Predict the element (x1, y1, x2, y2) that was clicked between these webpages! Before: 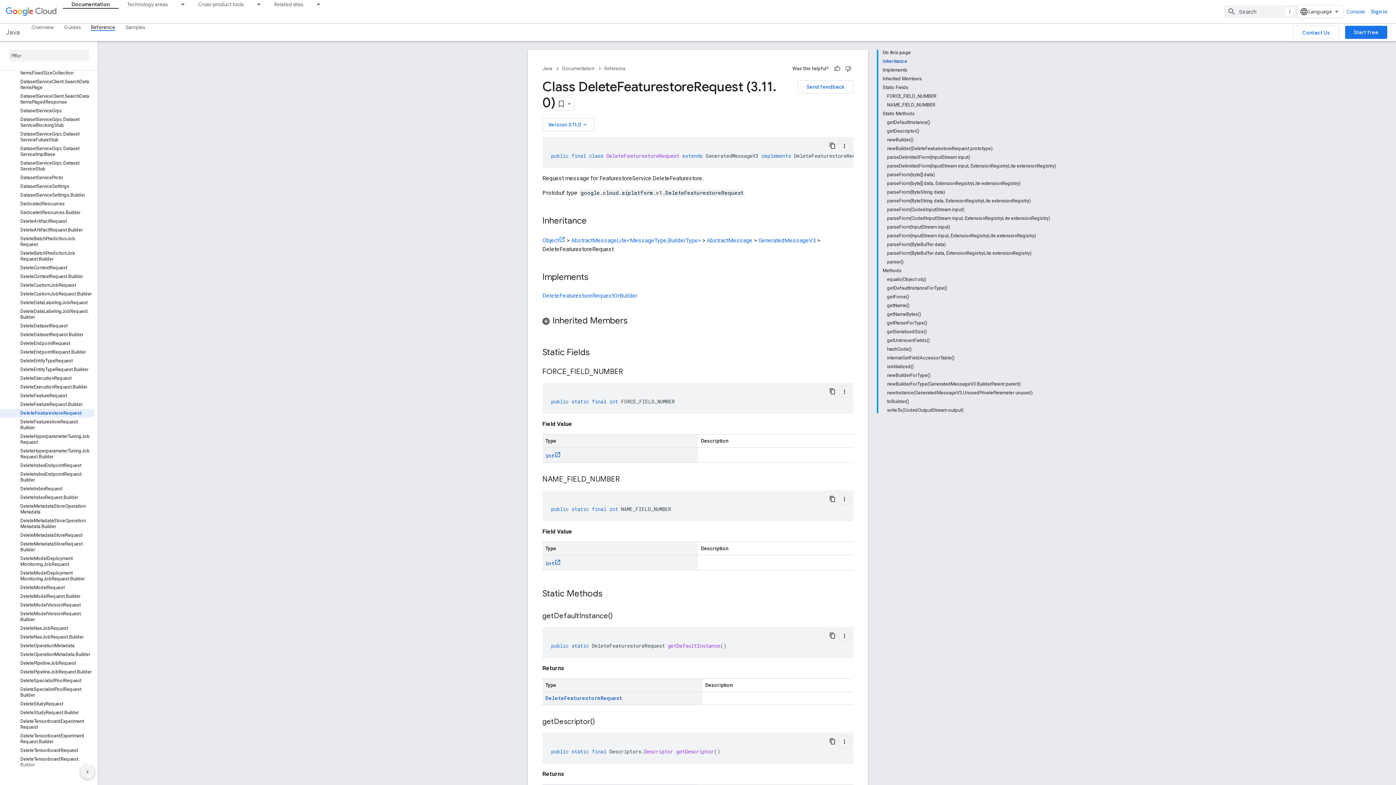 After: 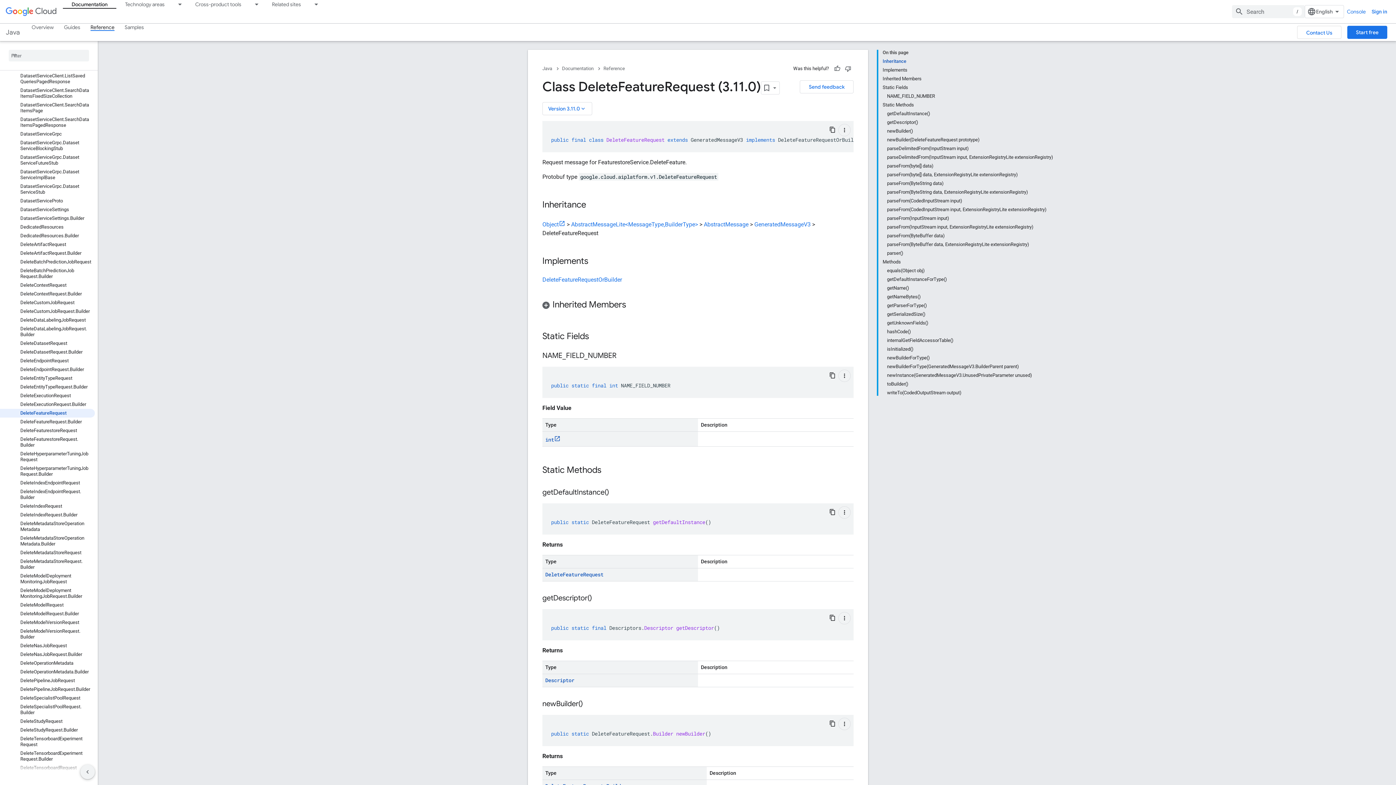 Action: label: DeleteFeatureRequest bbox: (0, 391, 94, 400)